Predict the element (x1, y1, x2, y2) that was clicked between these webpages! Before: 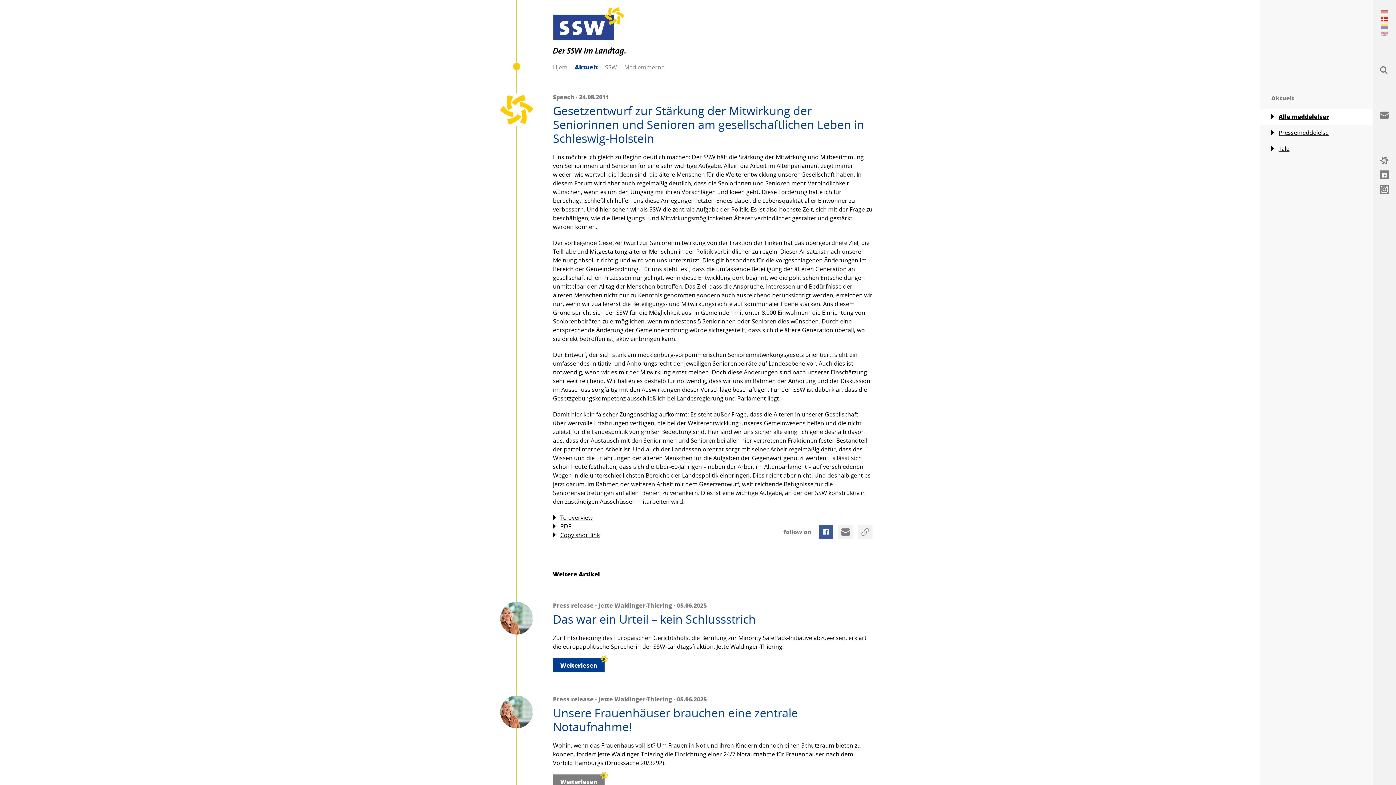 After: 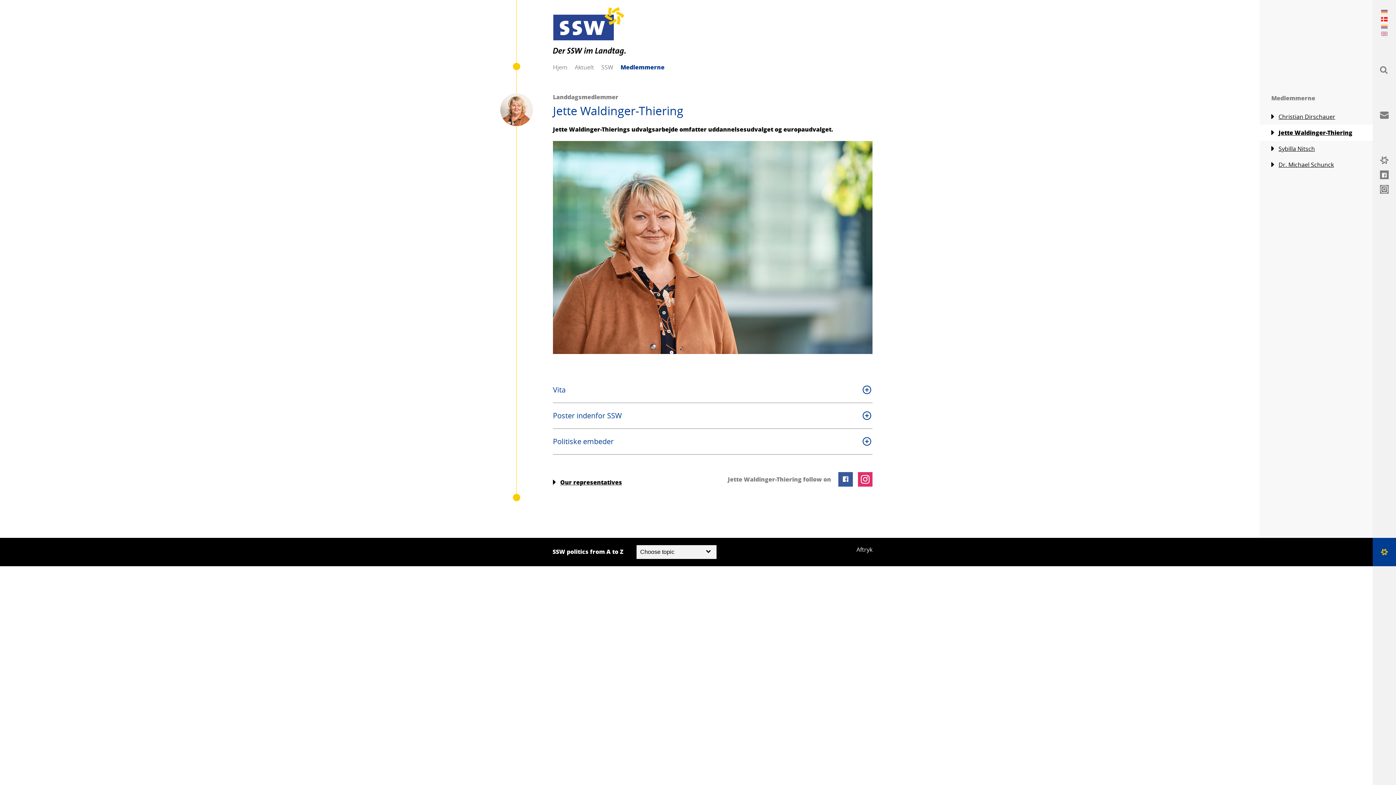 Action: bbox: (500, 696, 533, 728)